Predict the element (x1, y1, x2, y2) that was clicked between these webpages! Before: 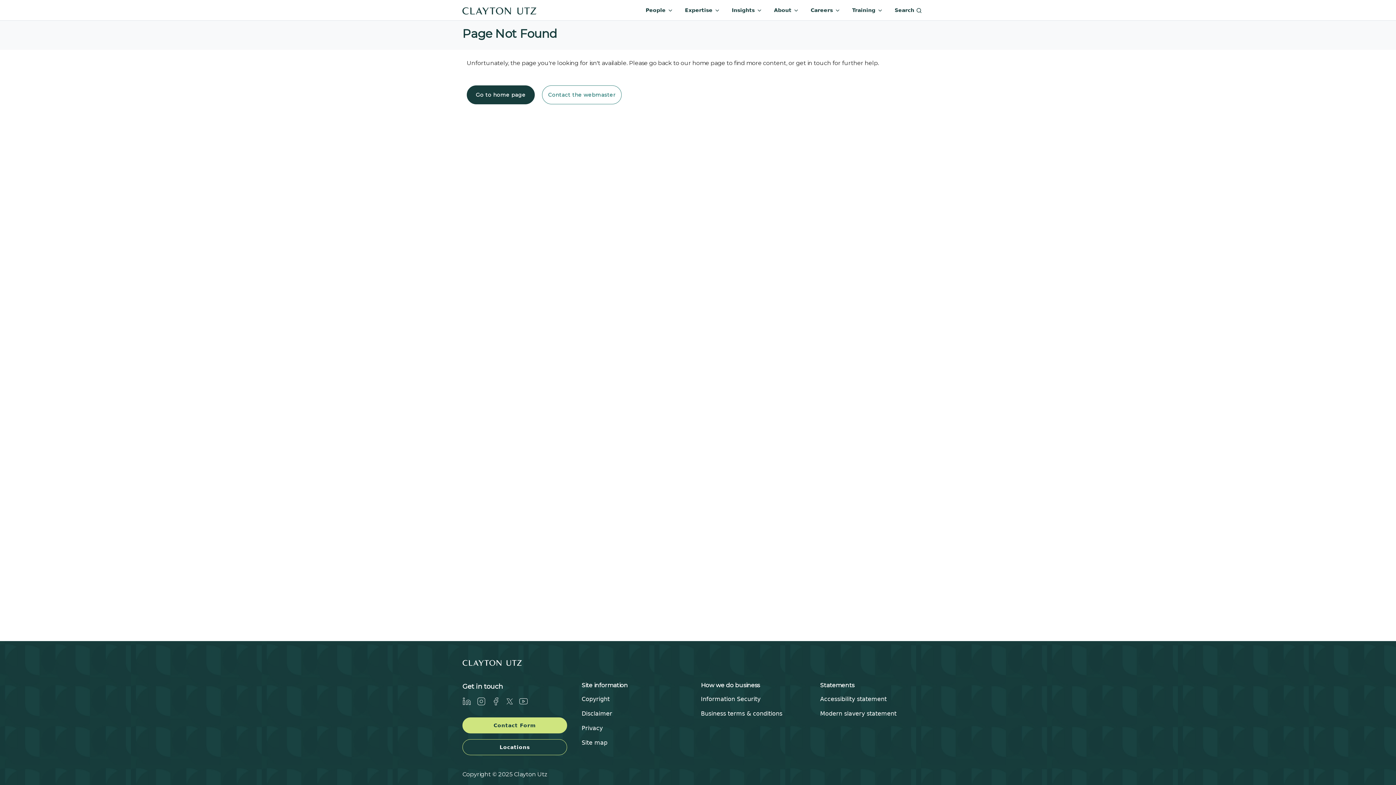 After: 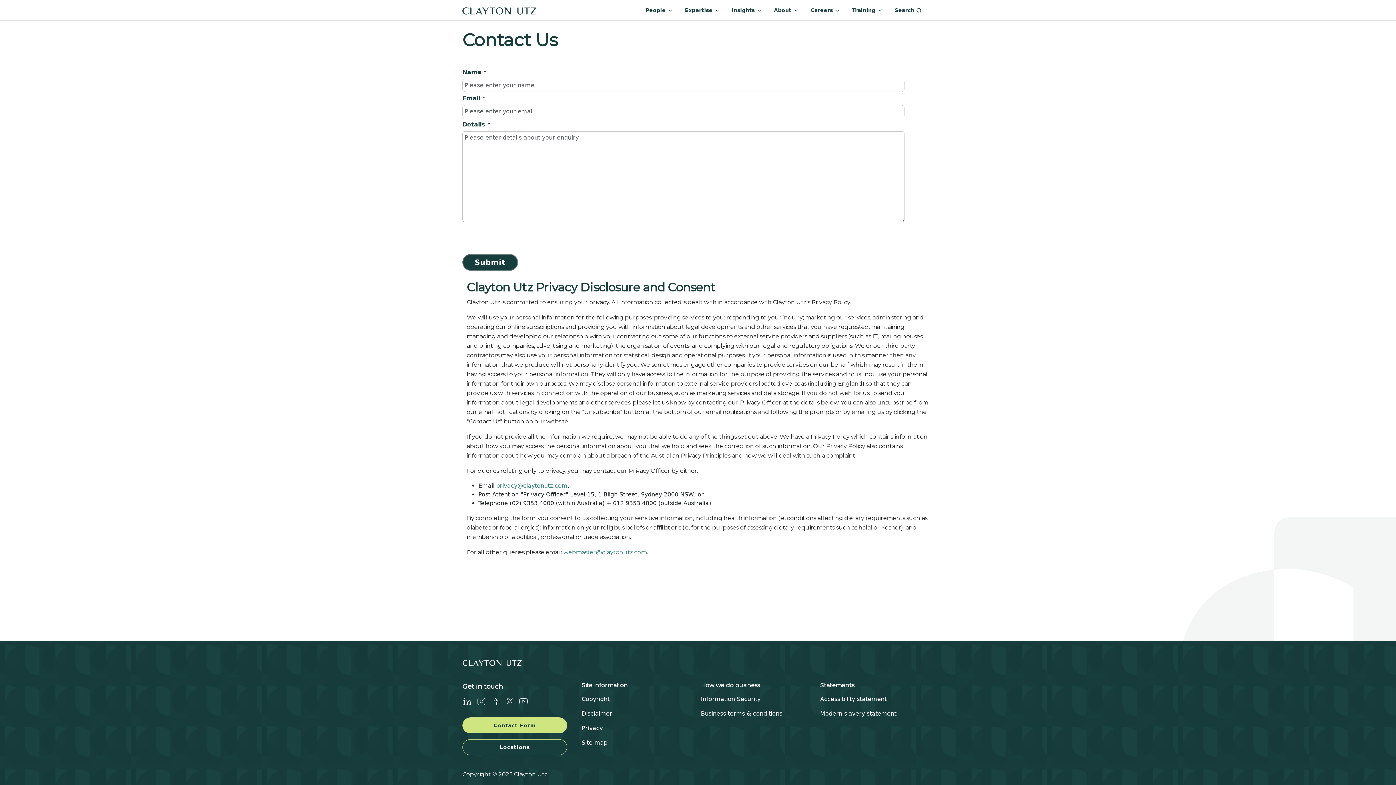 Action: bbox: (462, 717, 567, 733) label: Contact Form